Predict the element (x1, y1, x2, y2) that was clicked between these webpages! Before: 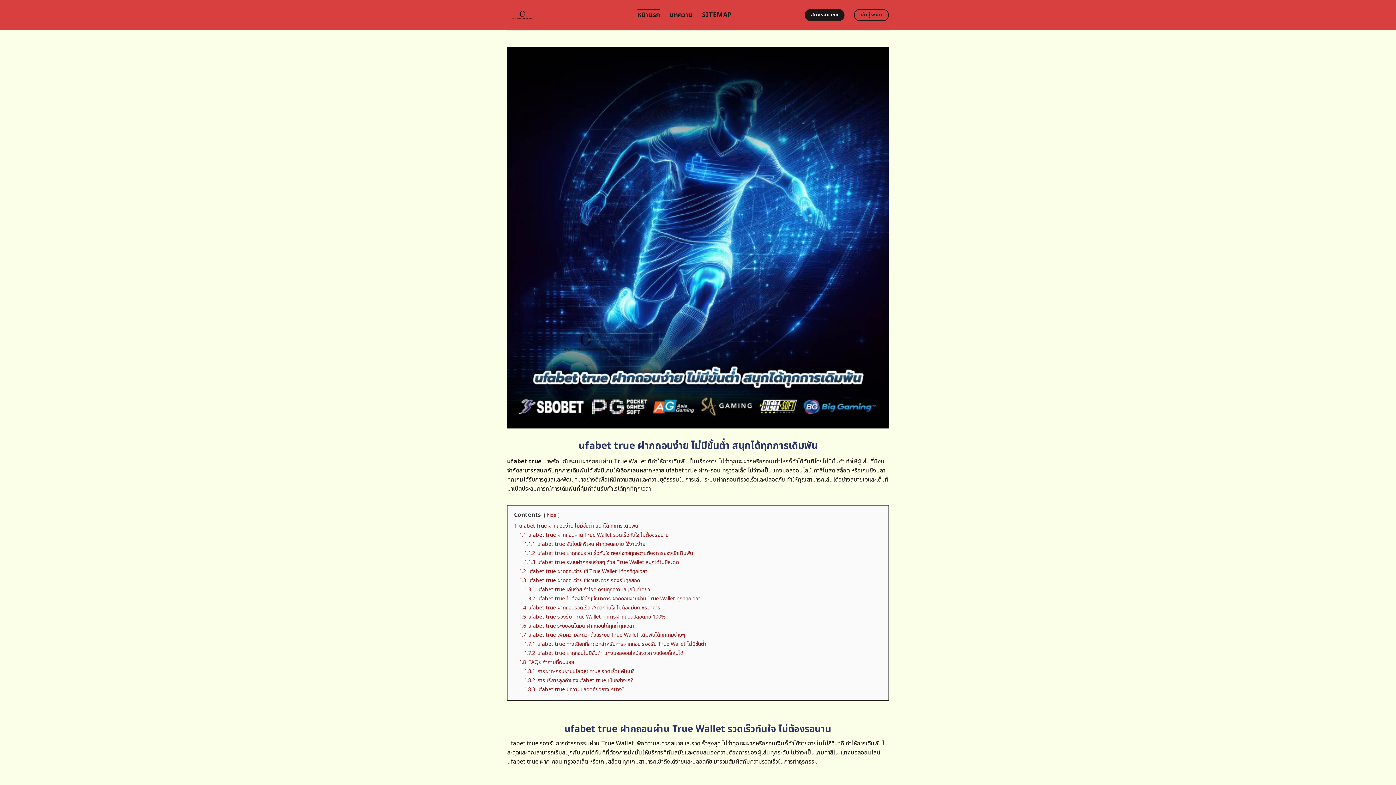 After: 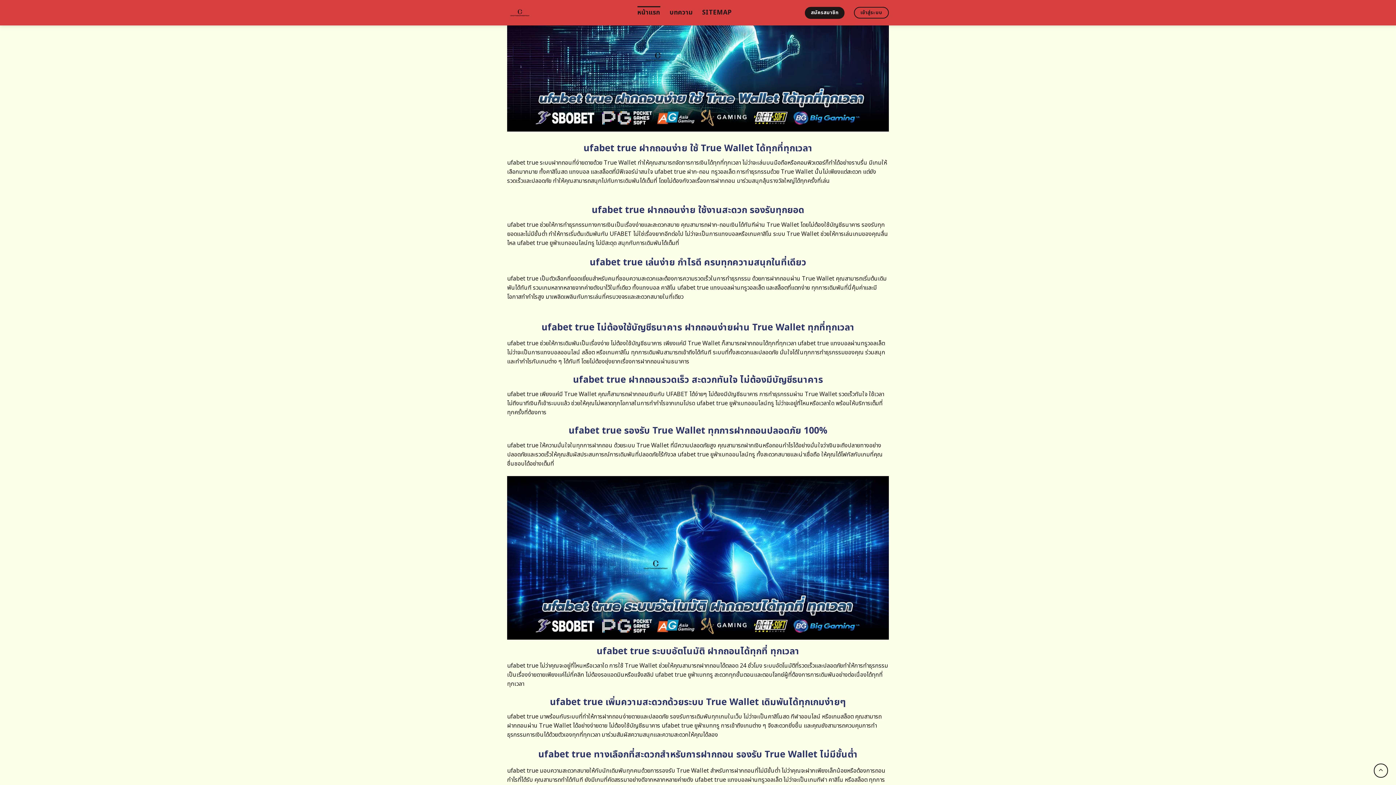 Action: label: 1.3.1 ufabet true เล่นง่าย กำไรดี ครบทุกความสนุกในที่เดียว bbox: (524, 586, 650, 593)